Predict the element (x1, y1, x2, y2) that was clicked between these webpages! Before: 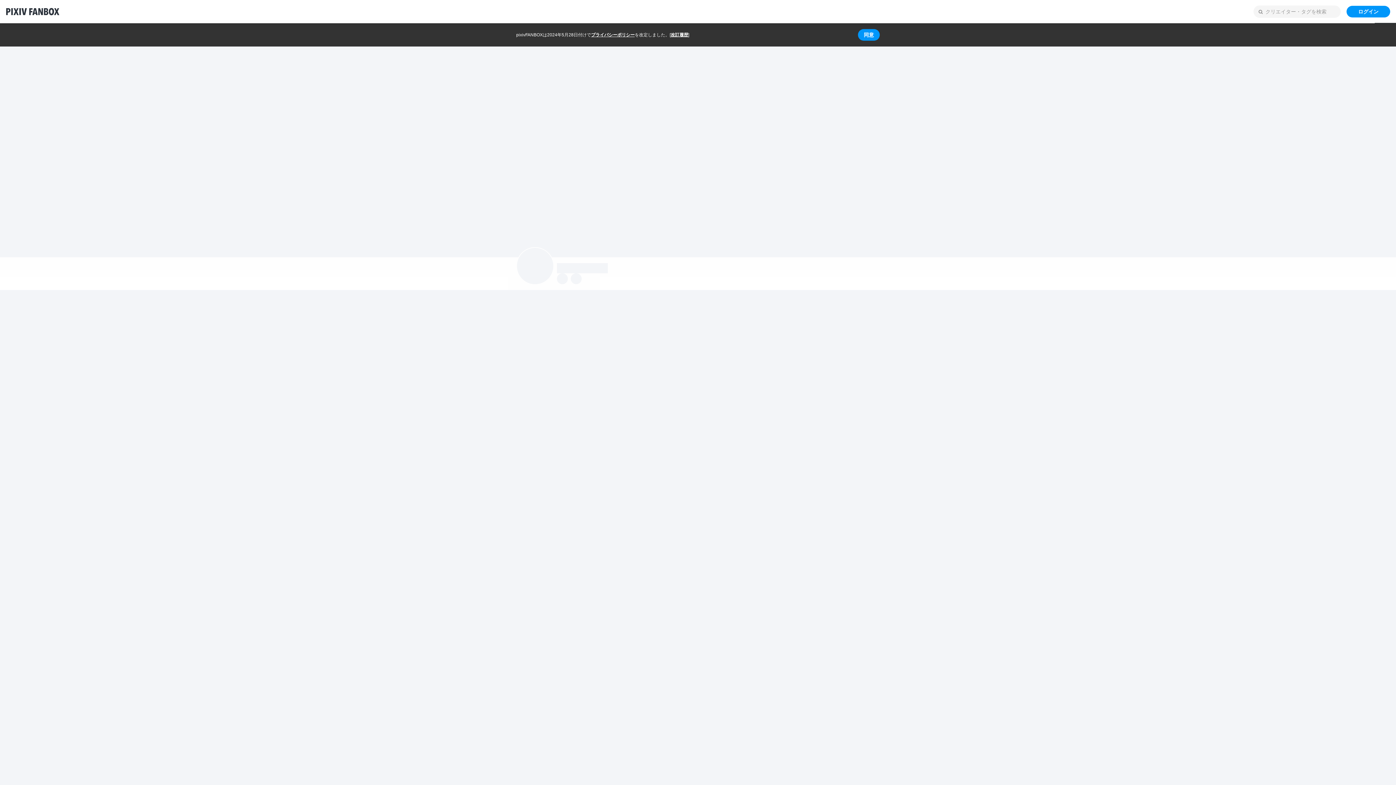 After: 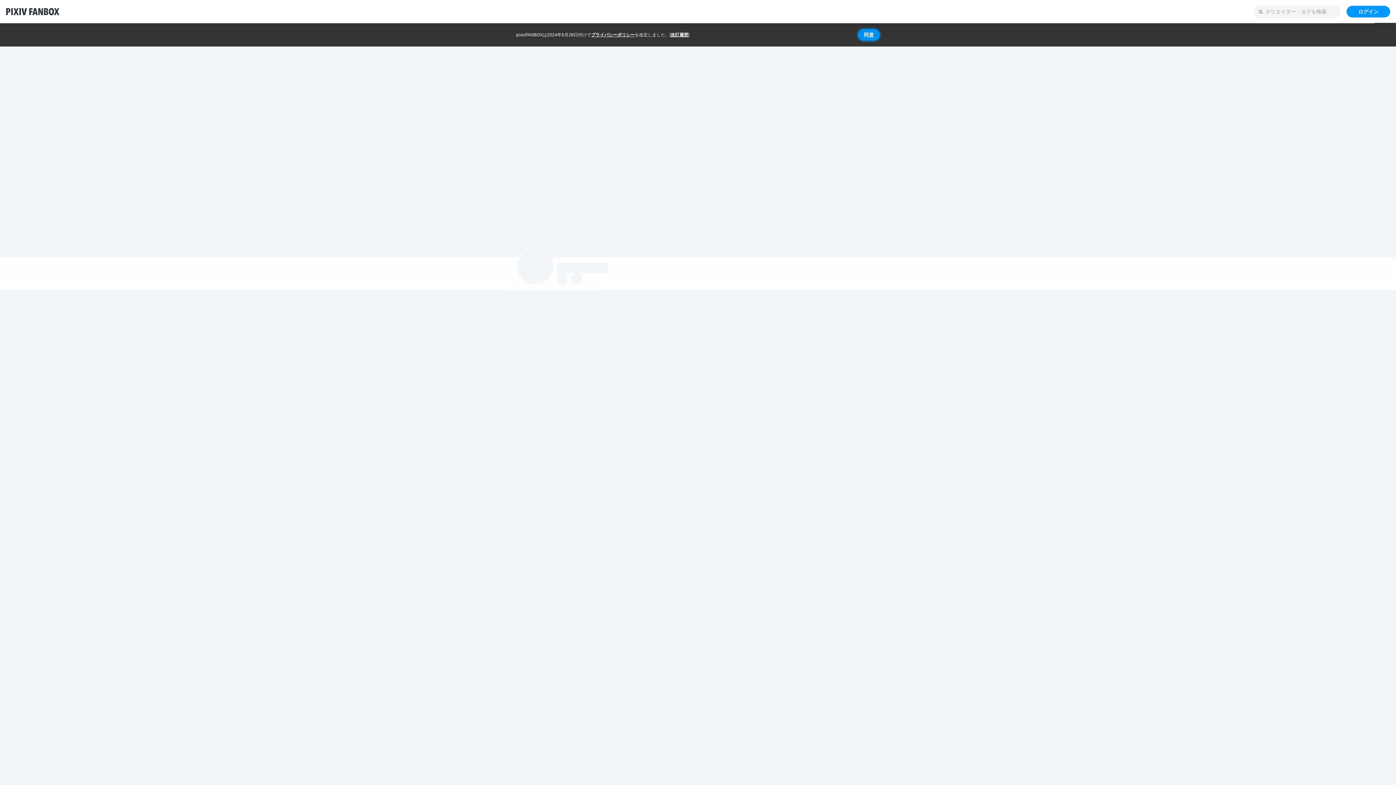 Action: label: 同意 bbox: (858, 29, 880, 40)